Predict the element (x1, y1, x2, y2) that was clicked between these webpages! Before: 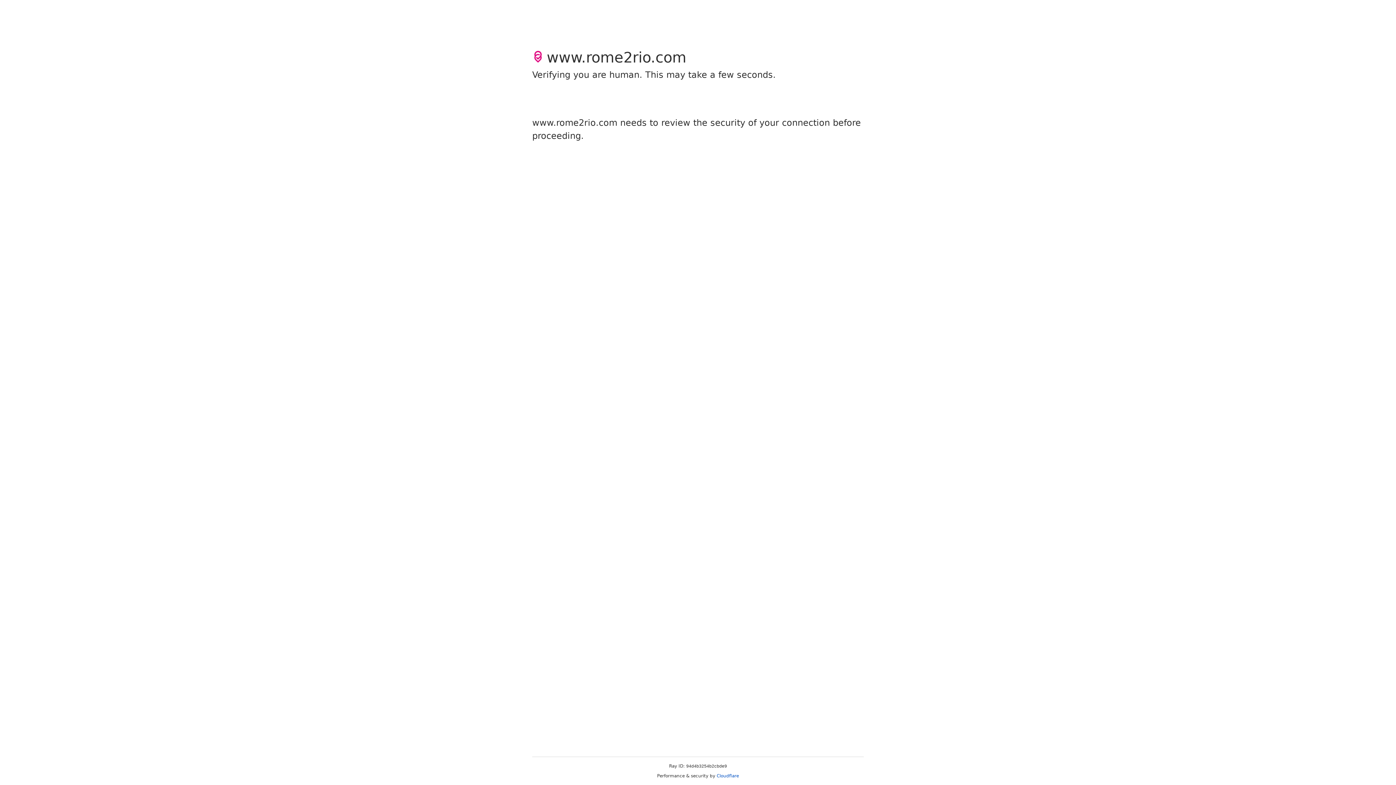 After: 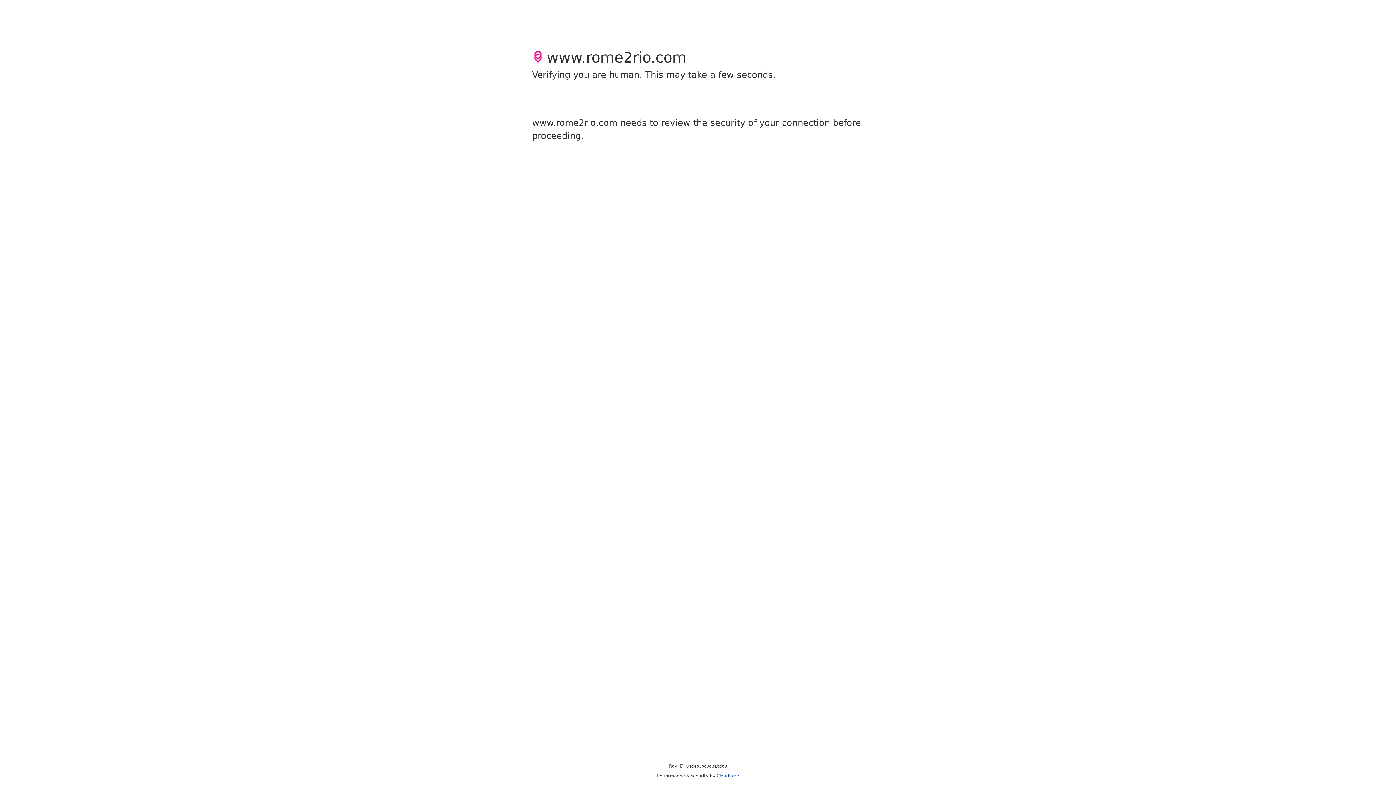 Action: label: Cloudflare bbox: (716, 773, 739, 778)